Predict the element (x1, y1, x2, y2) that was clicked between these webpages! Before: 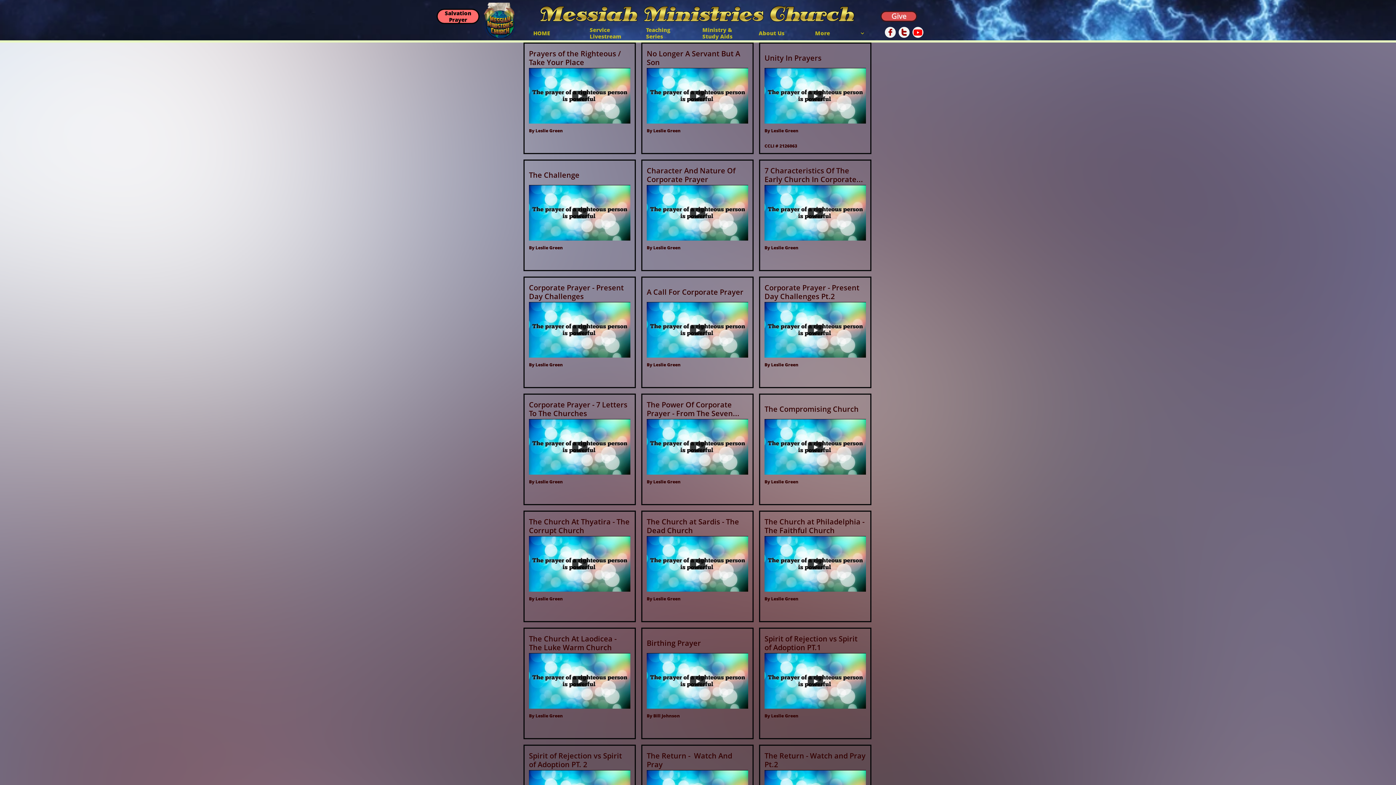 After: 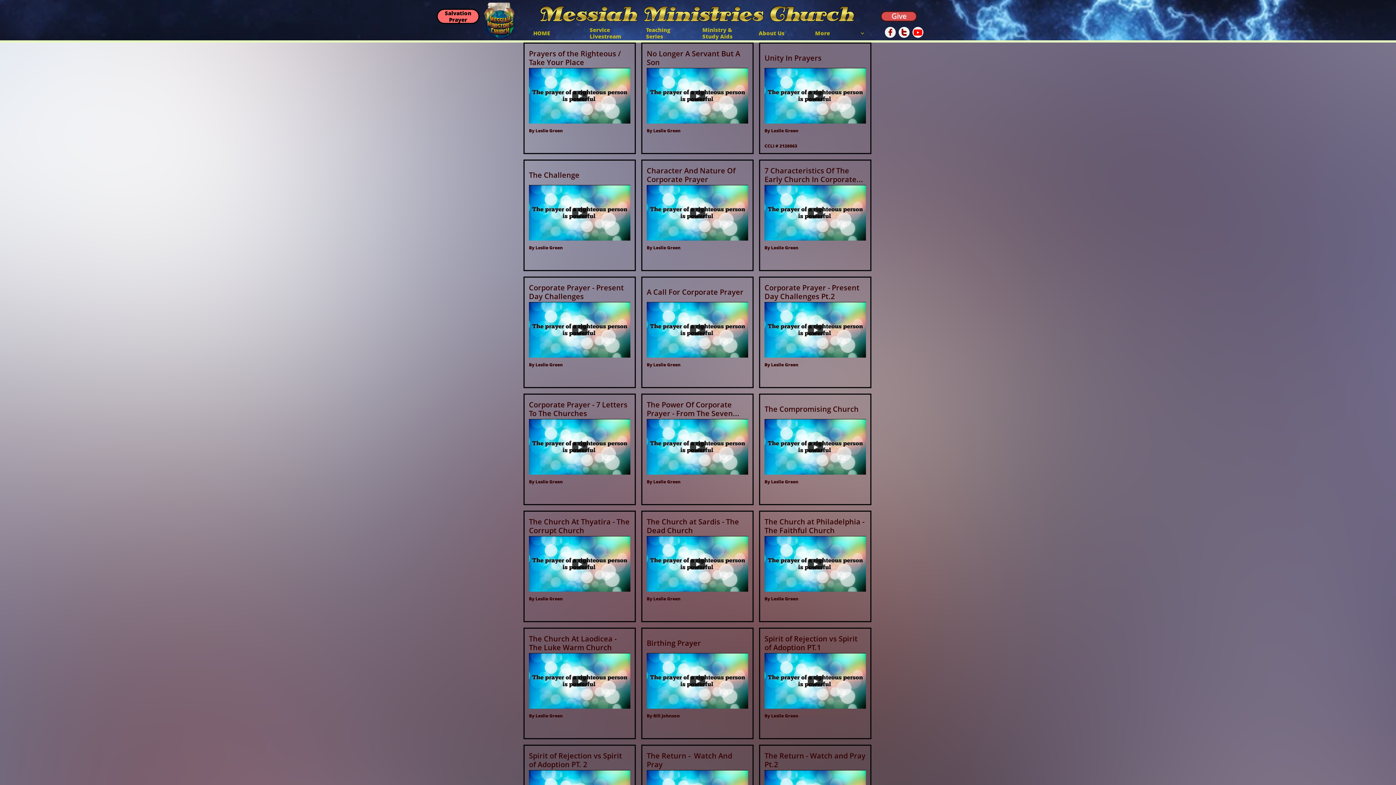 Action: bbox: (912, 26, 923, 37)